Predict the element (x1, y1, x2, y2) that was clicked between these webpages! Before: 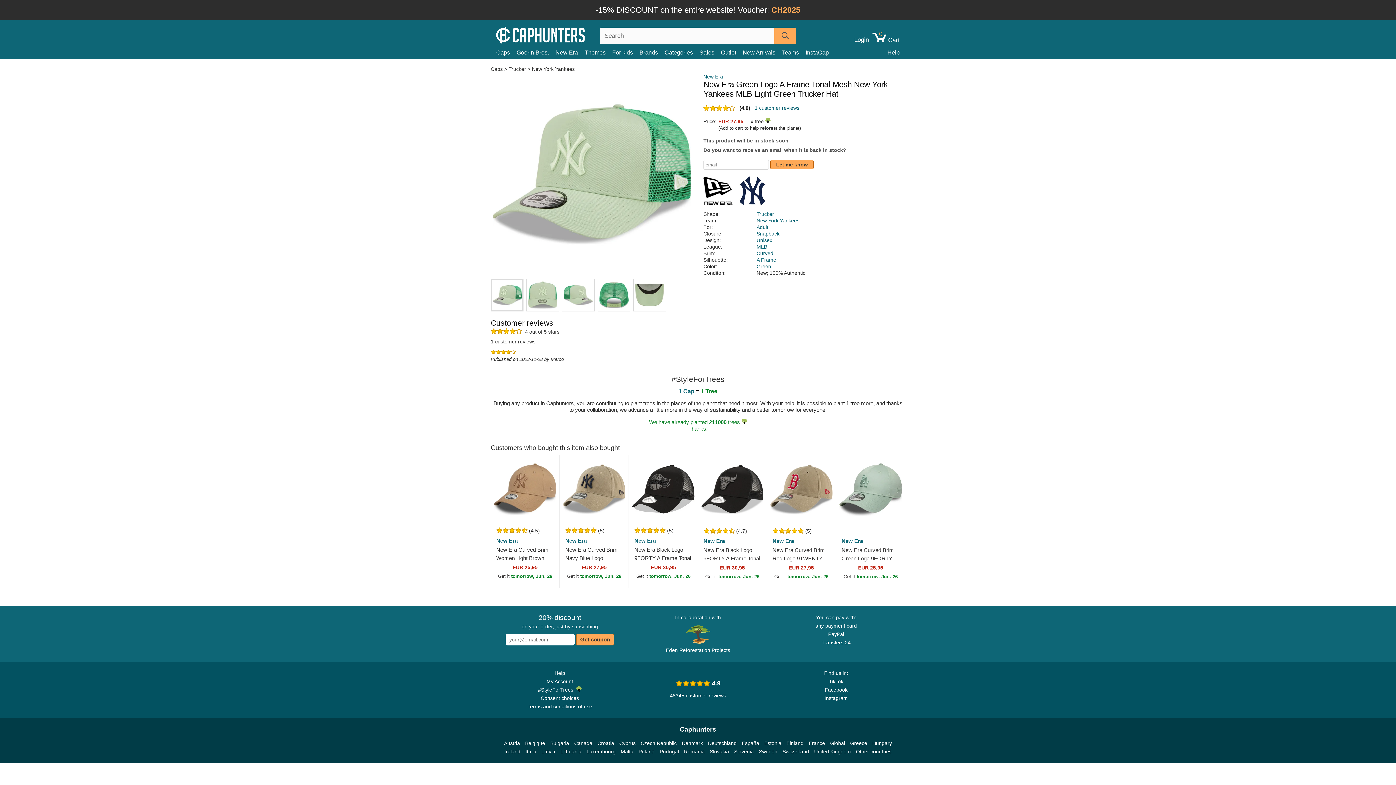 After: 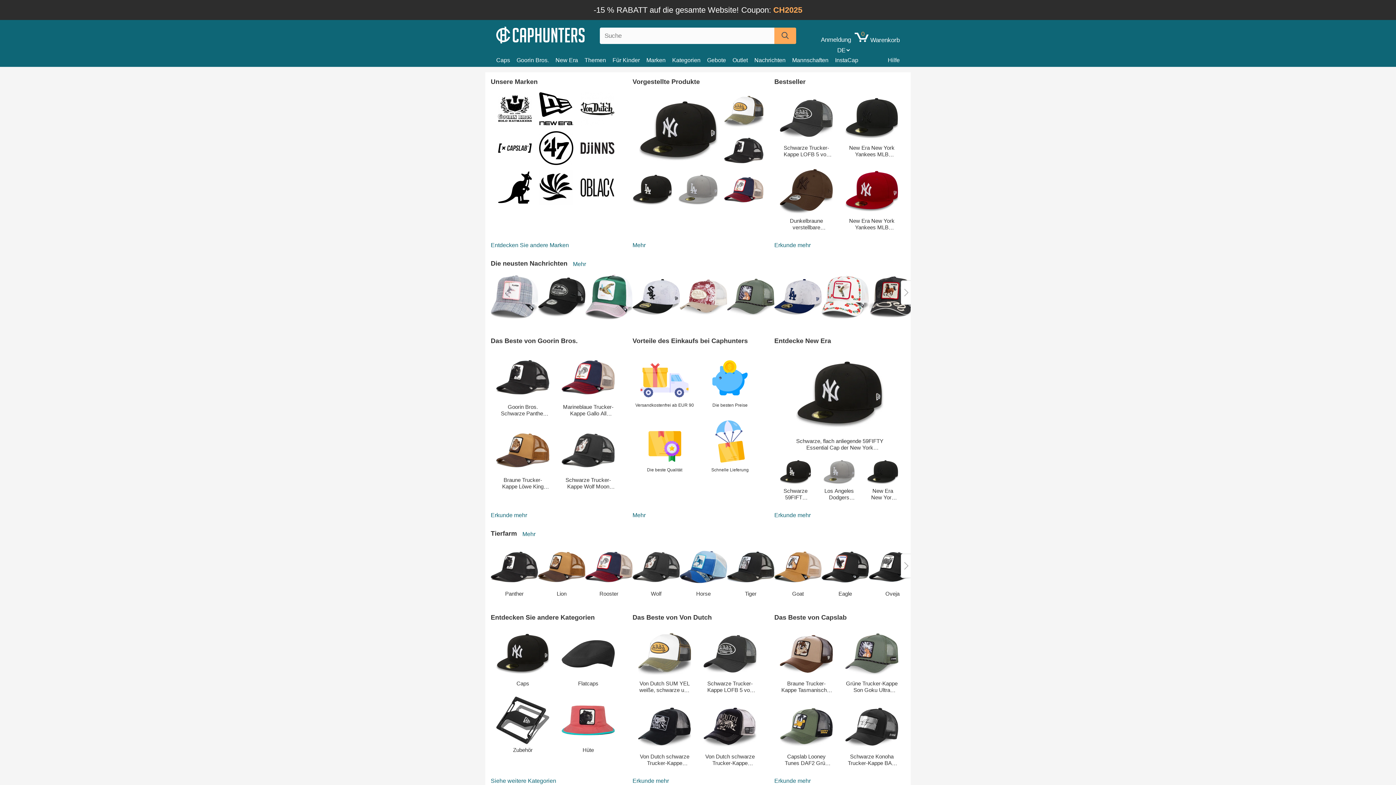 Action: bbox: (640, 739, 676, 748) label: Czech Republic